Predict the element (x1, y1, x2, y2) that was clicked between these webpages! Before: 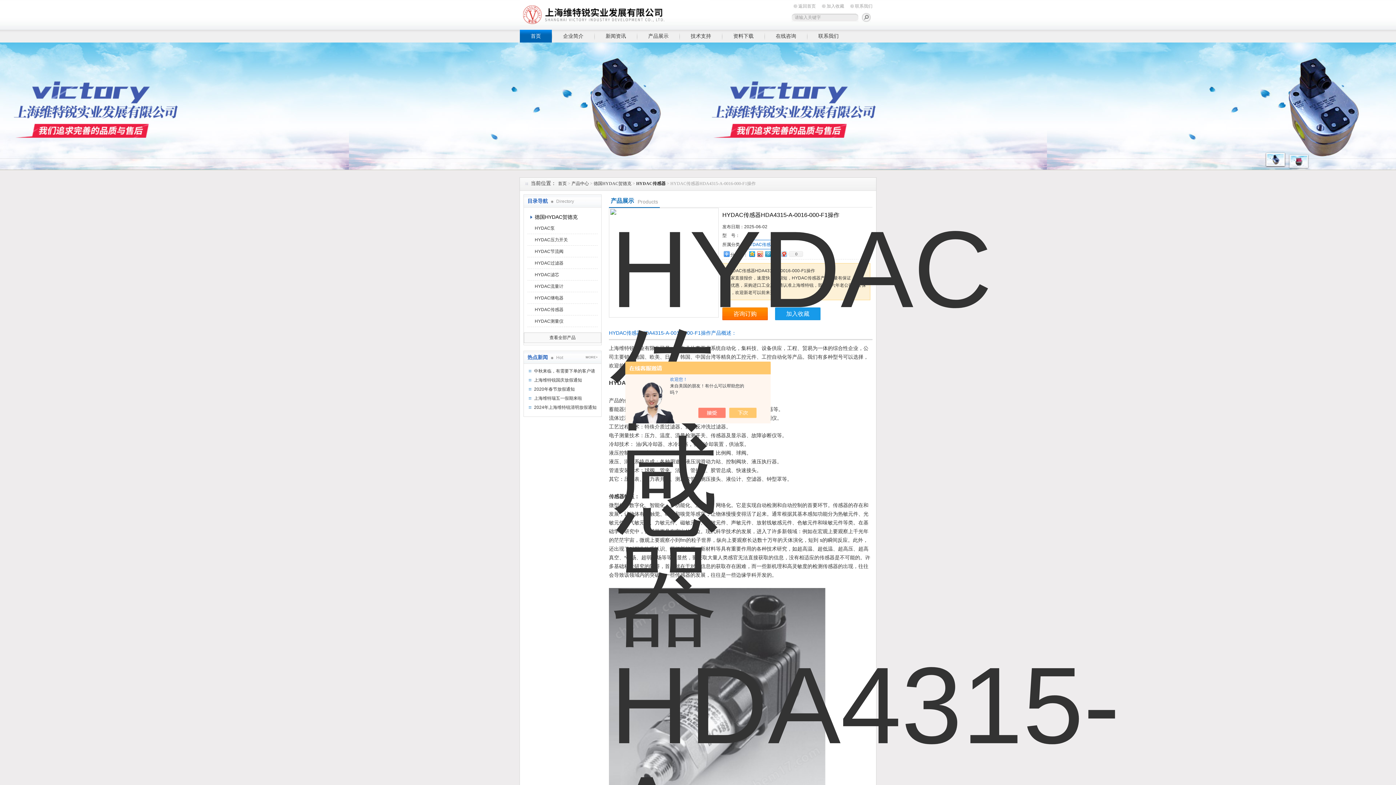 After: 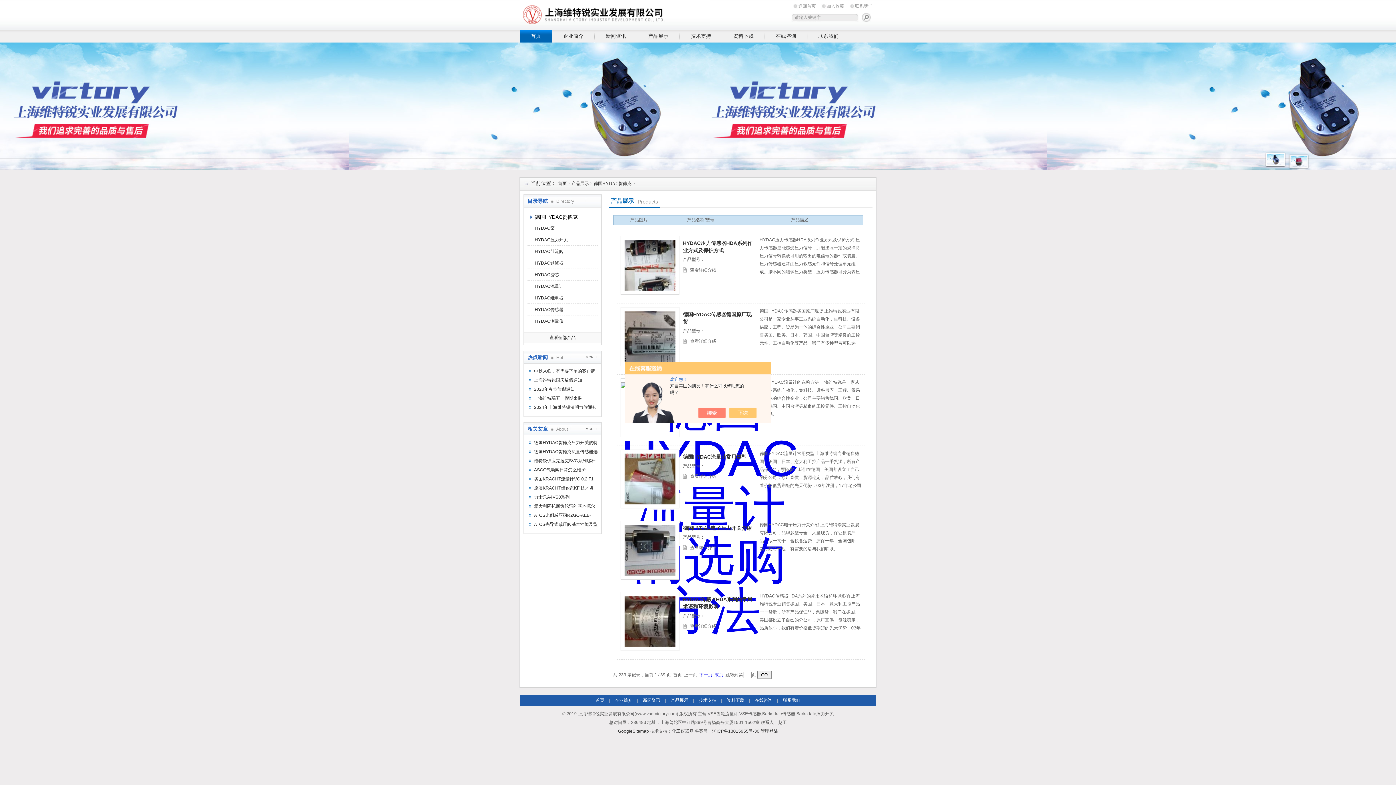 Action: label: 德国HYDAC贺德克 bbox: (593, 181, 631, 186)